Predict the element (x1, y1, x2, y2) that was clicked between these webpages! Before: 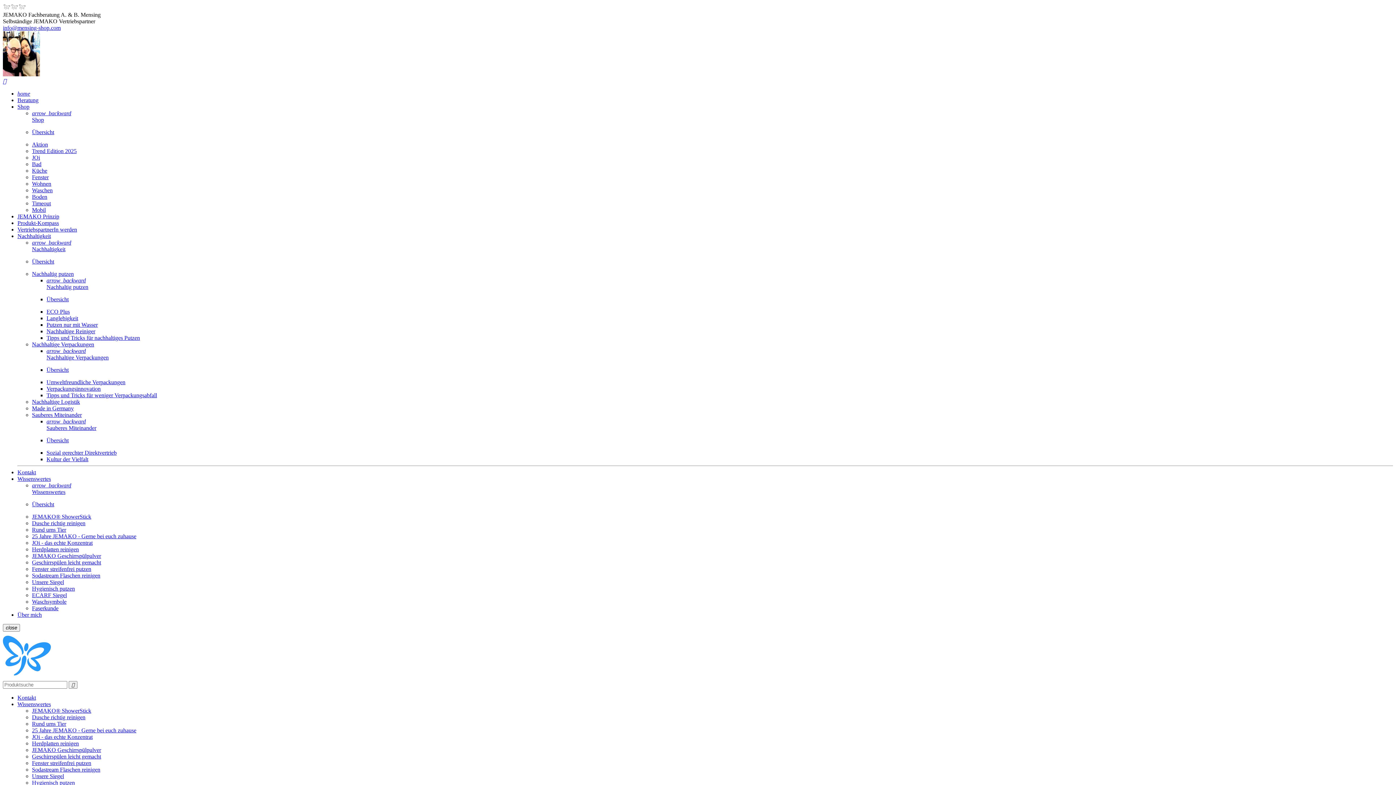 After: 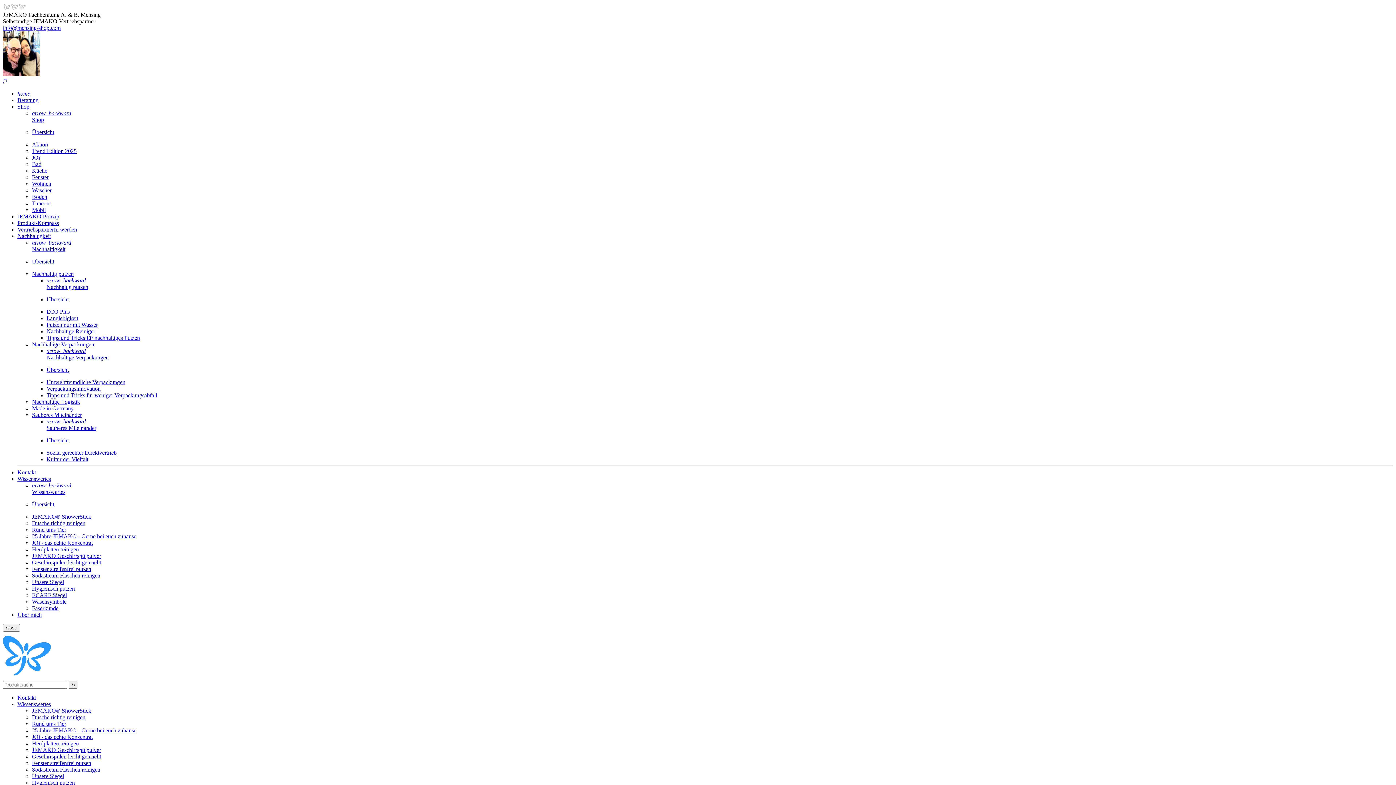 Action: label: JEMAKO Geschirrspülpulver bbox: (32, 553, 1393, 559)